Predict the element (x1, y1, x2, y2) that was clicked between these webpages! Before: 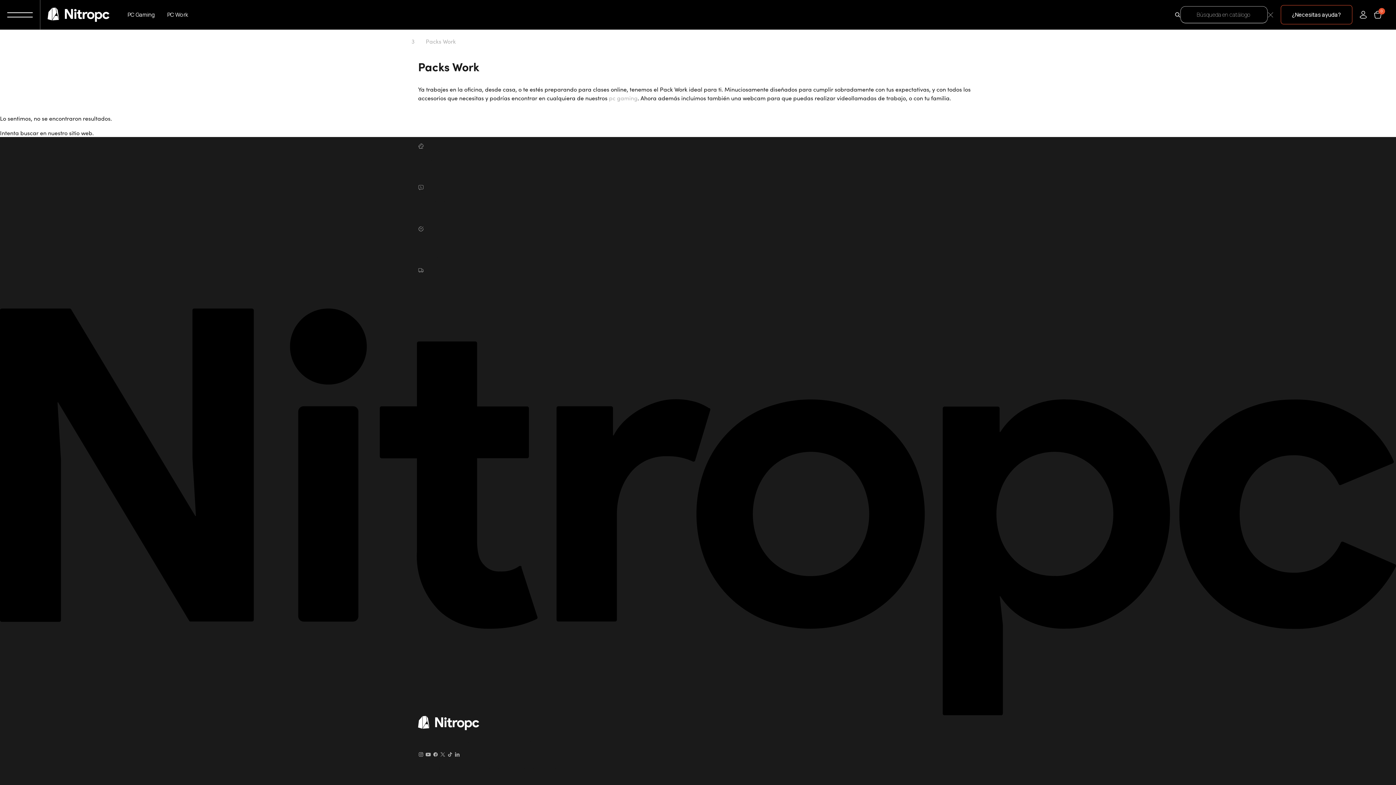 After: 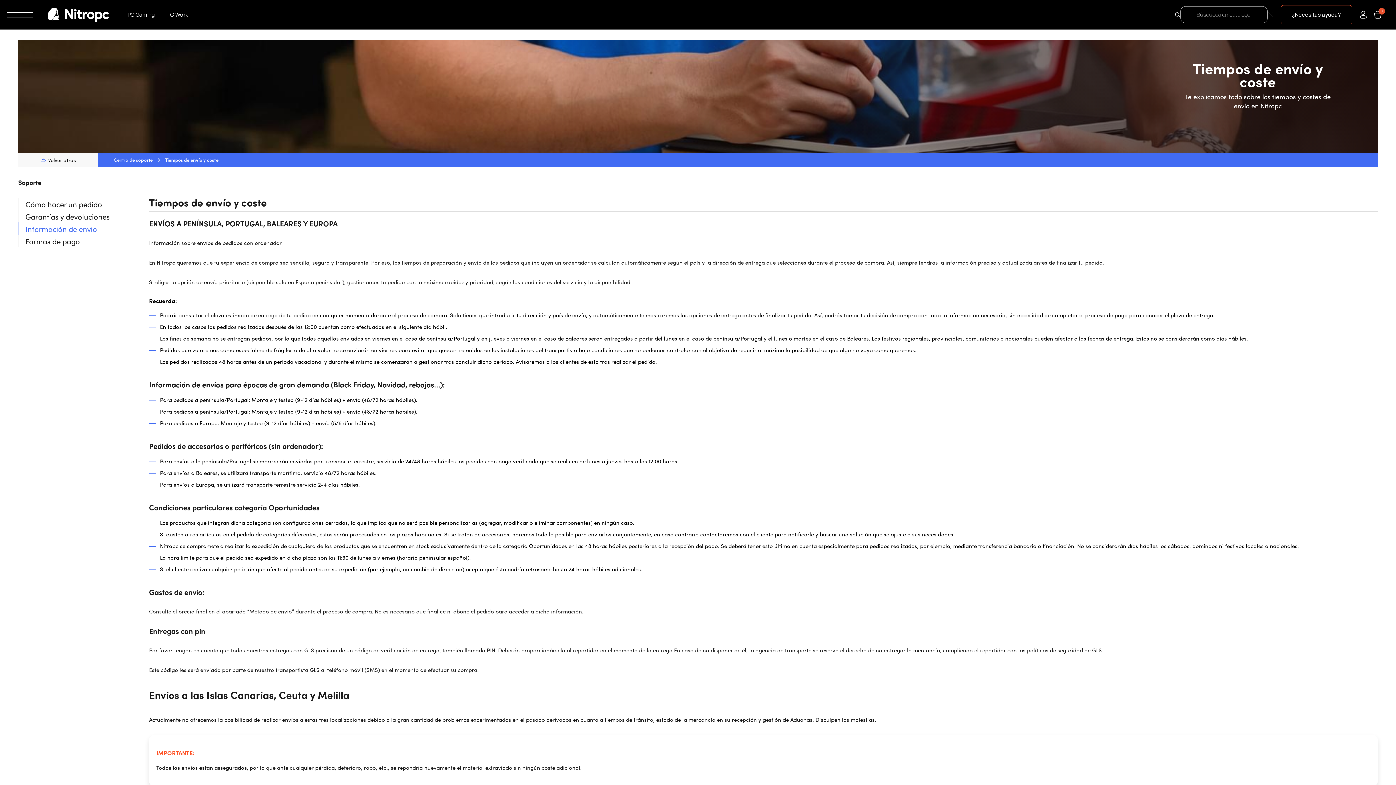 Action: bbox: (418, 266, 978, 302) label: Envío 24/48h

Ver detalles